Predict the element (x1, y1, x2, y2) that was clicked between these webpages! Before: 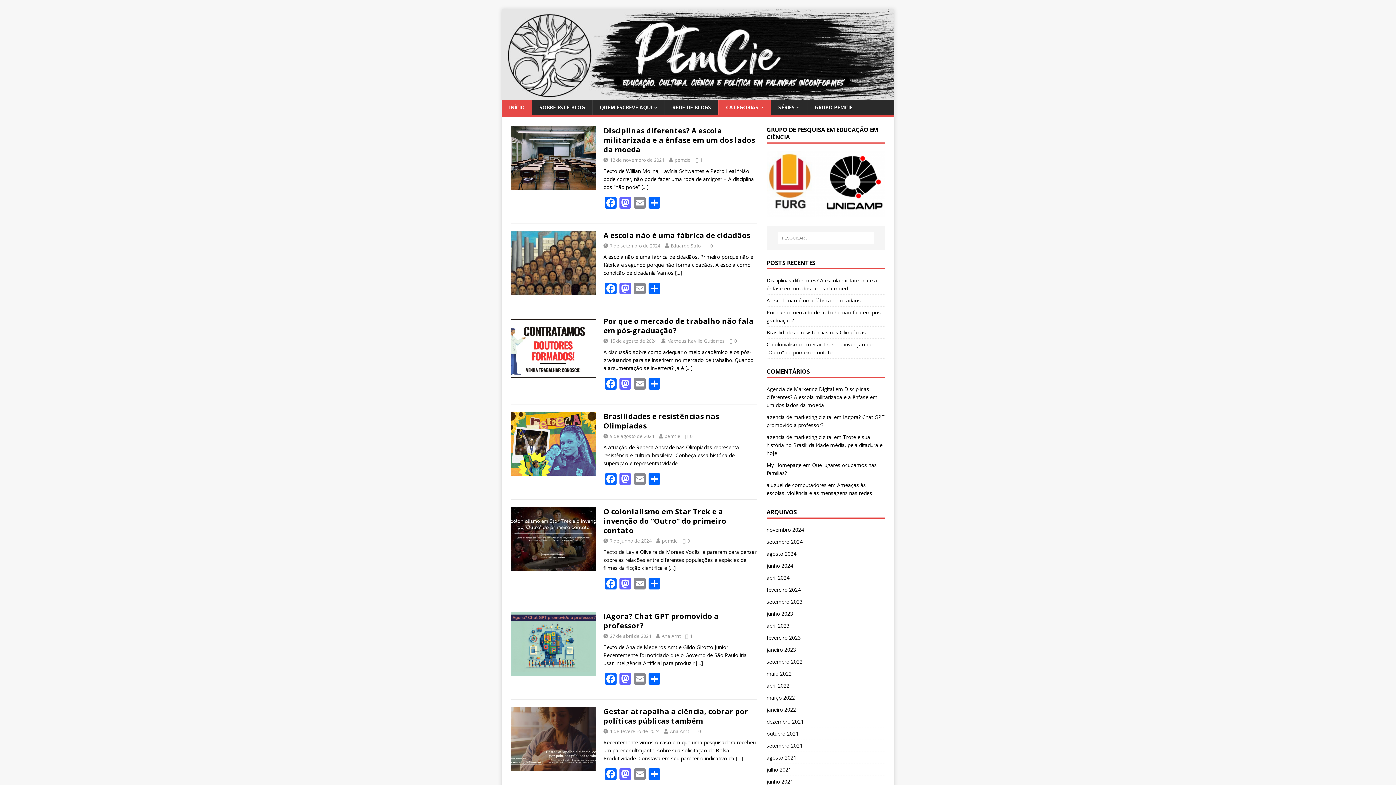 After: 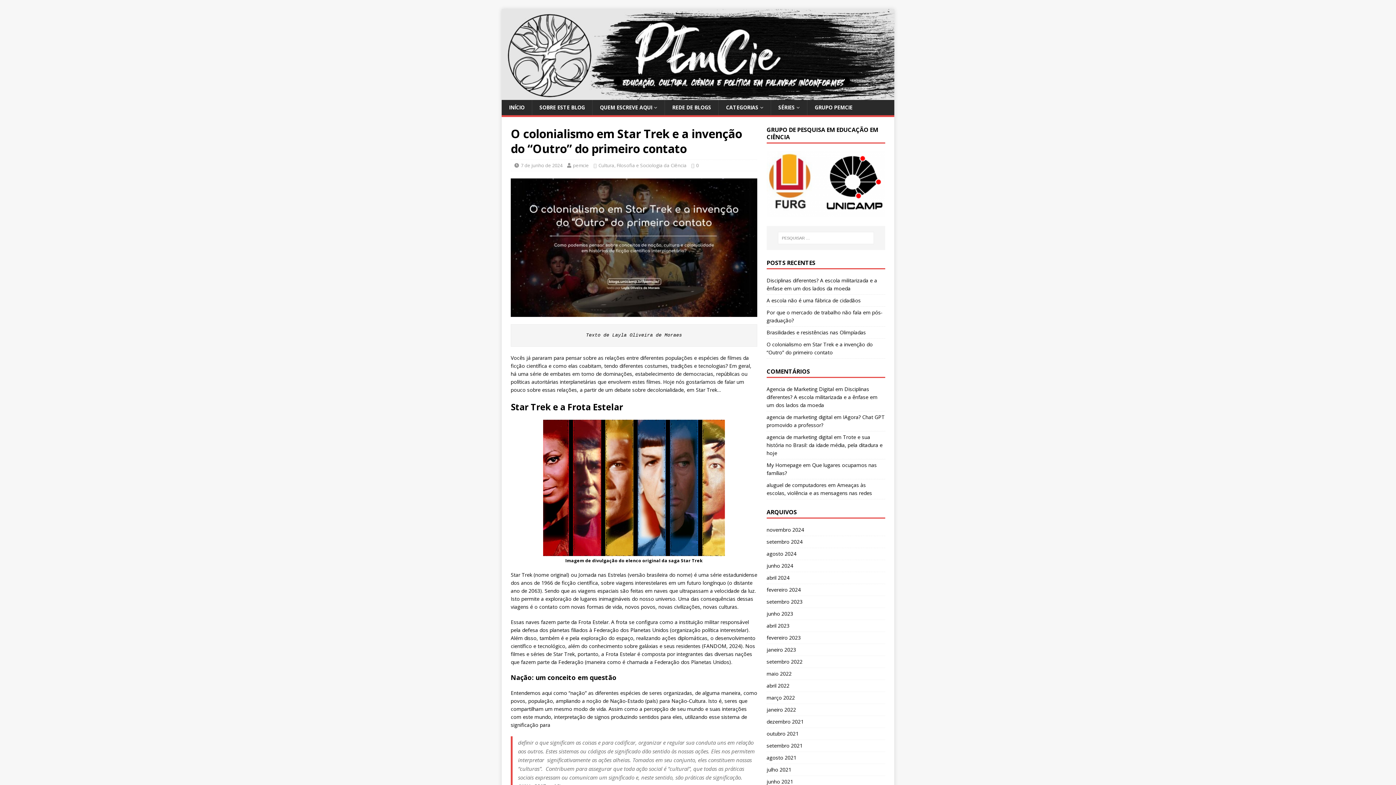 Action: bbox: (603, 506, 726, 535) label: O colonialismo em Star Trek e a invenção do “Outro” do primeiro contato